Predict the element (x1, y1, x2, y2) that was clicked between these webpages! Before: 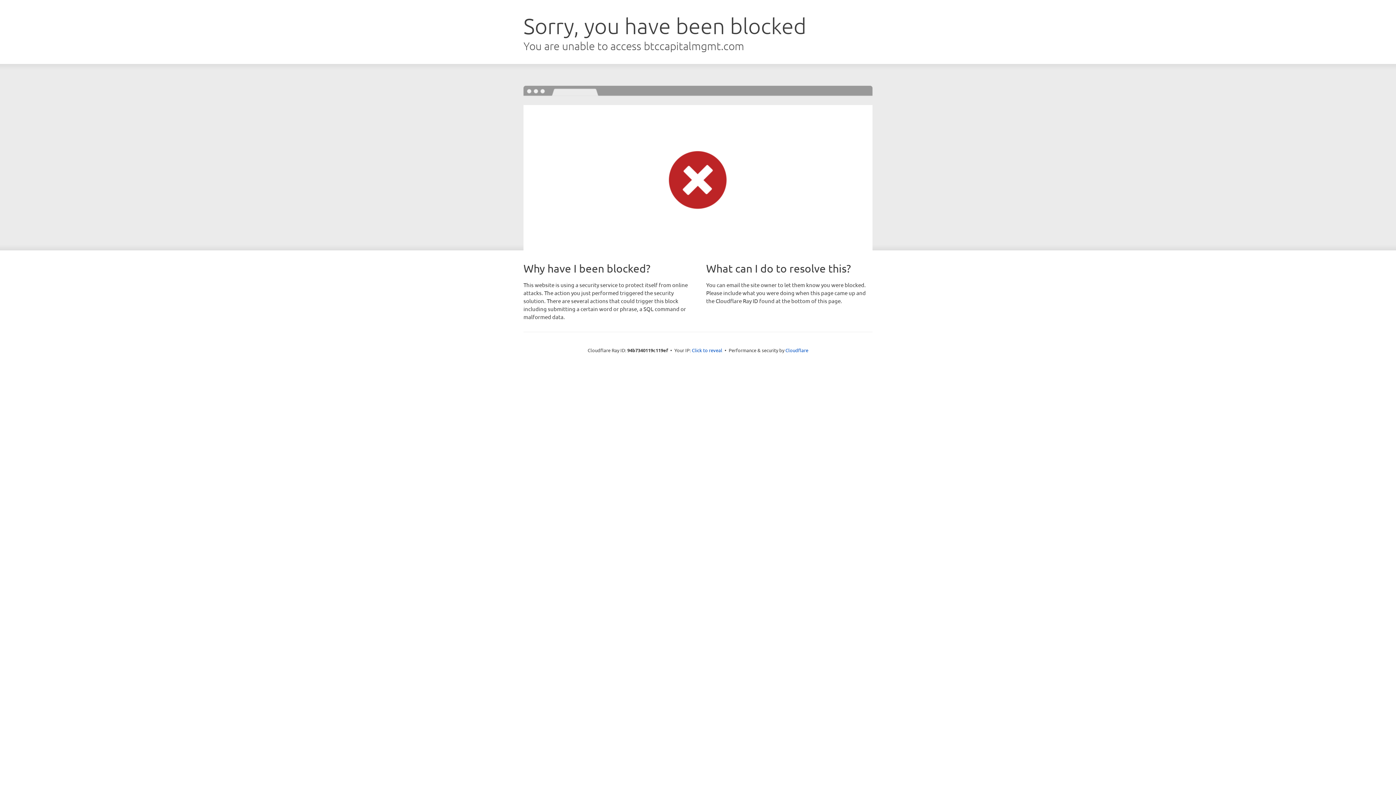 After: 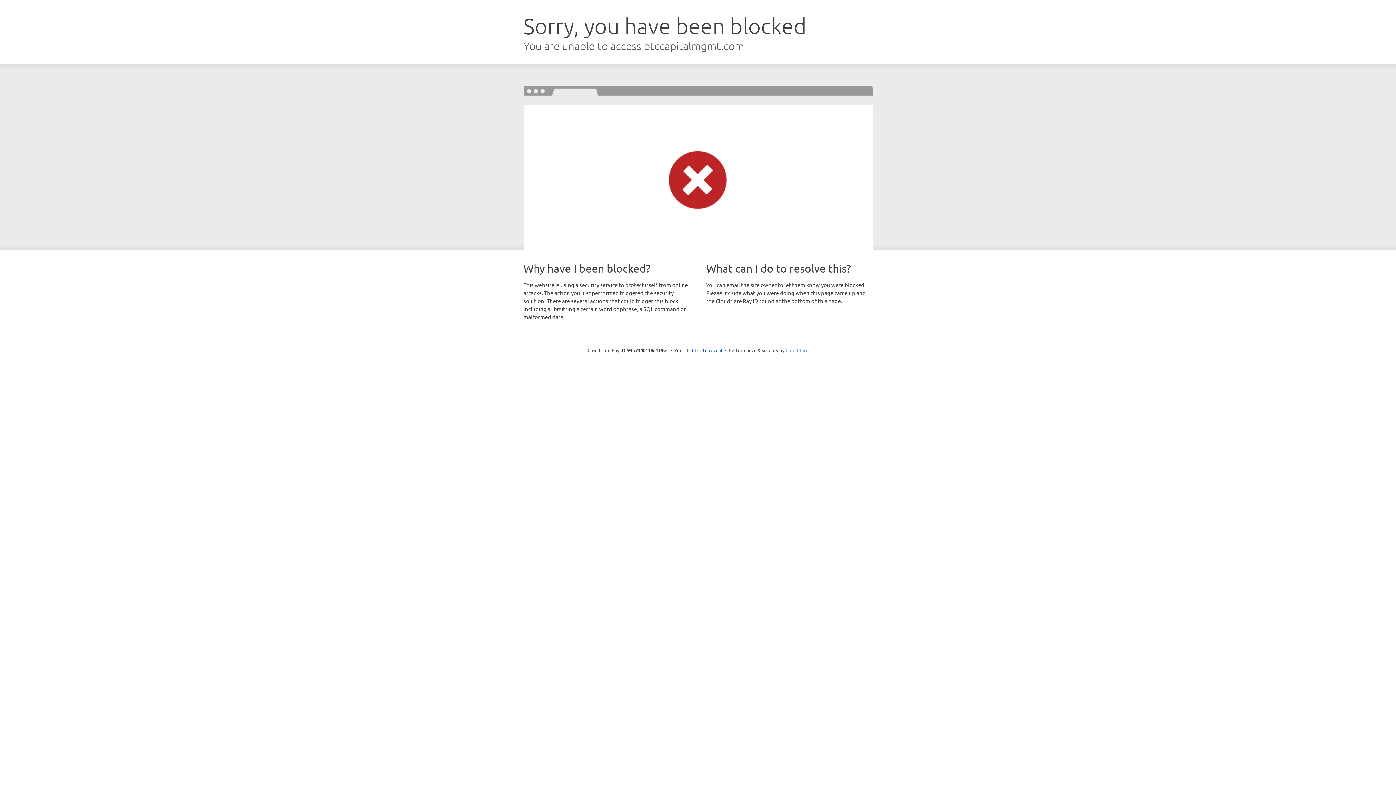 Action: label: Cloudflare bbox: (785, 347, 808, 353)